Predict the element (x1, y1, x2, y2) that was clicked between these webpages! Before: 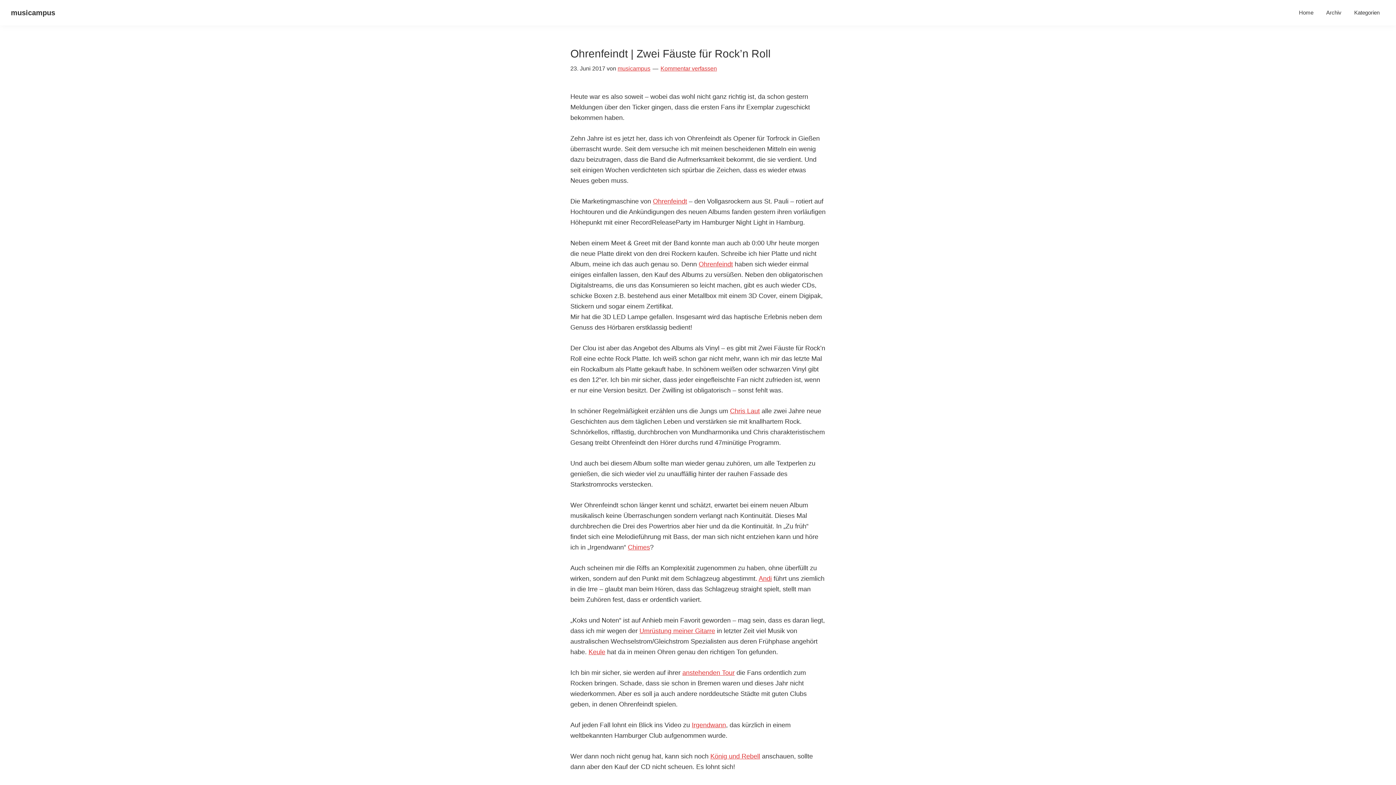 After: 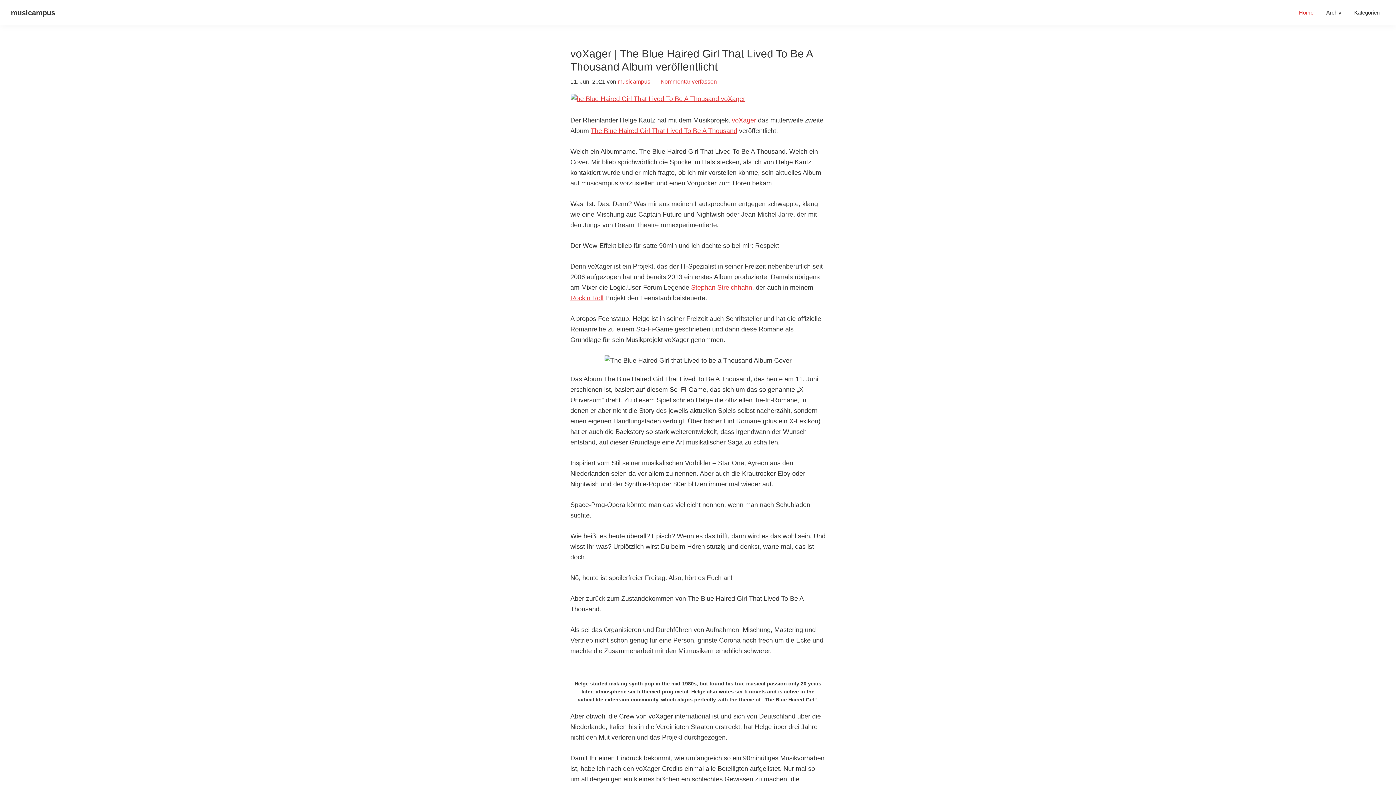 Action: label: musicampus bbox: (10, 8, 55, 16)